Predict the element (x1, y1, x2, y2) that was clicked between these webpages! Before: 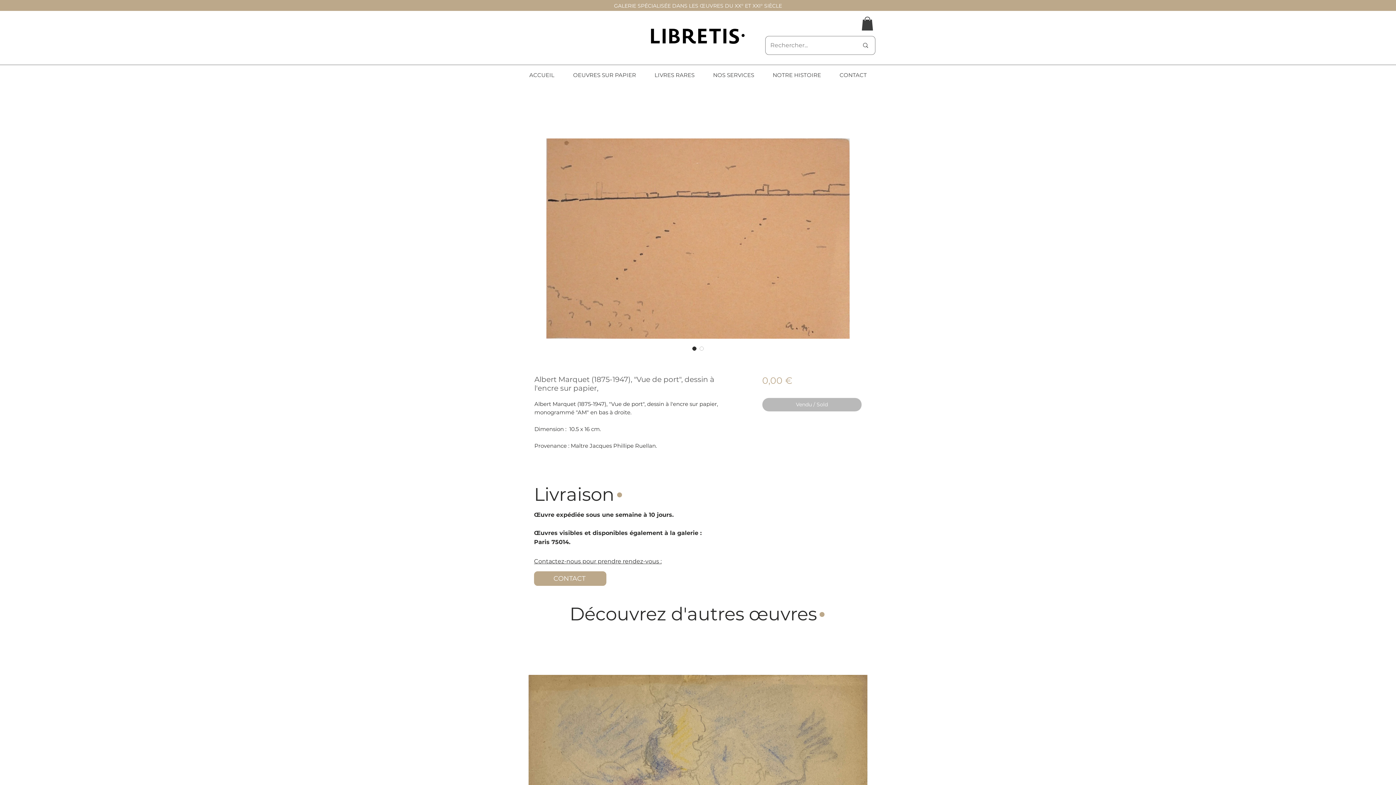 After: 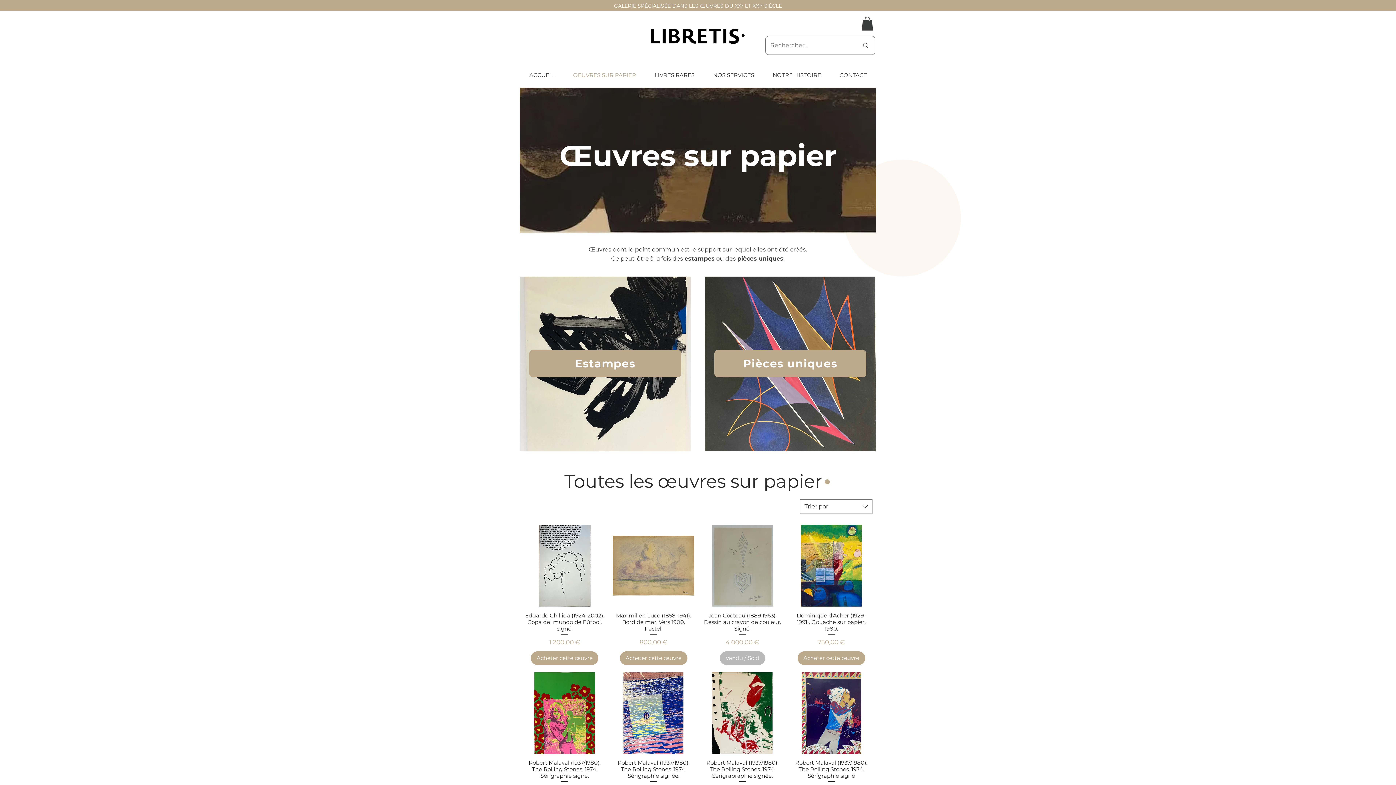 Action: label: OEUVRES SUR PAPIER bbox: (564, 69, 645, 80)